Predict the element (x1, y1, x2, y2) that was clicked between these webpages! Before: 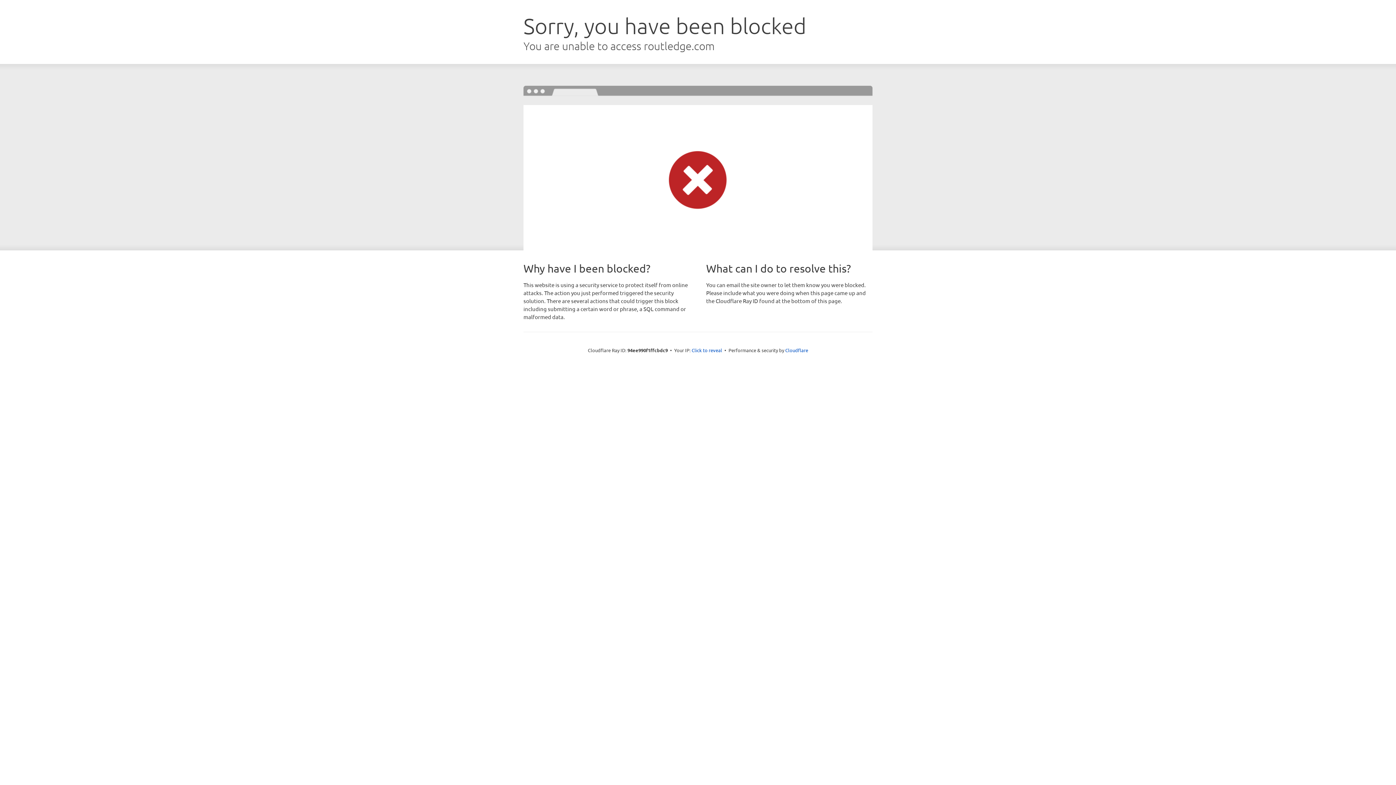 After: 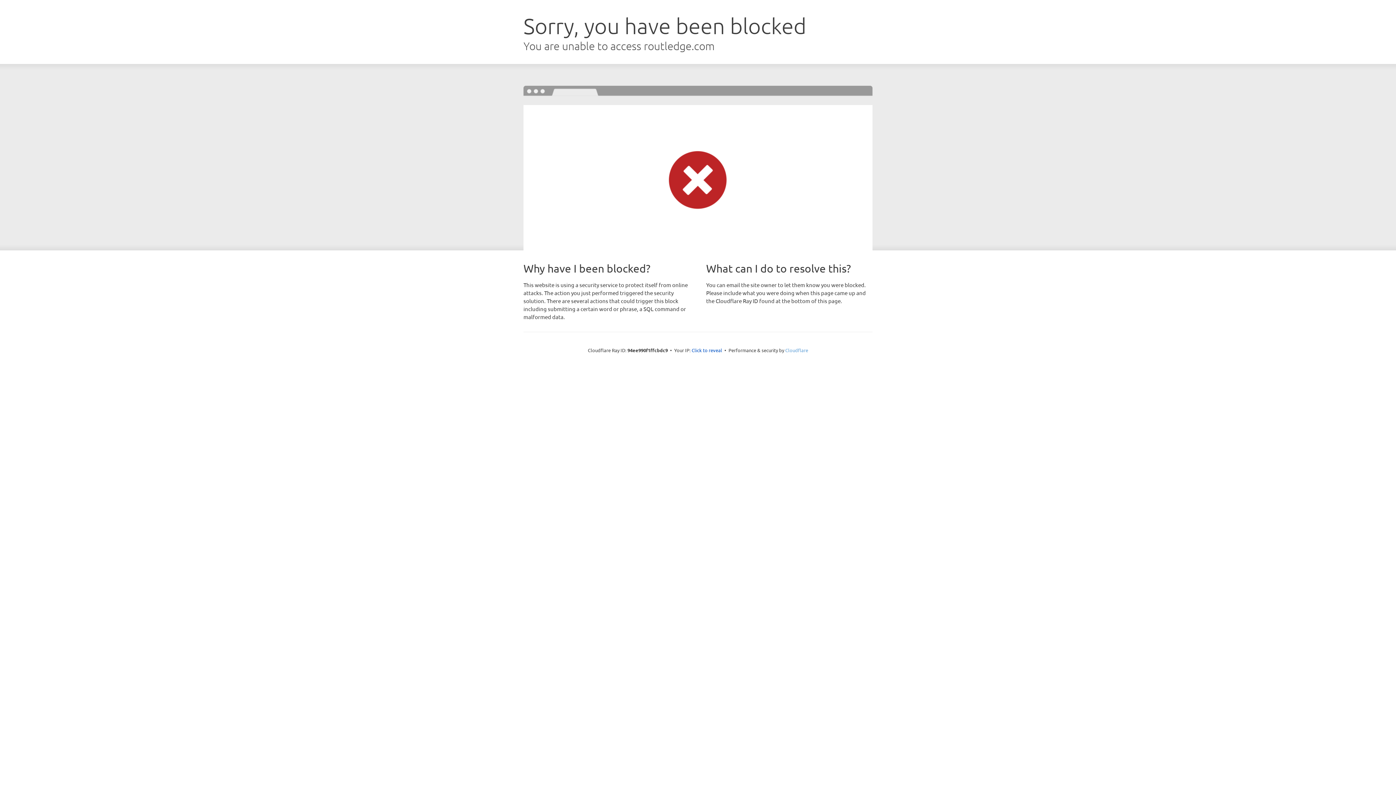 Action: label: Cloudflare bbox: (785, 347, 808, 353)